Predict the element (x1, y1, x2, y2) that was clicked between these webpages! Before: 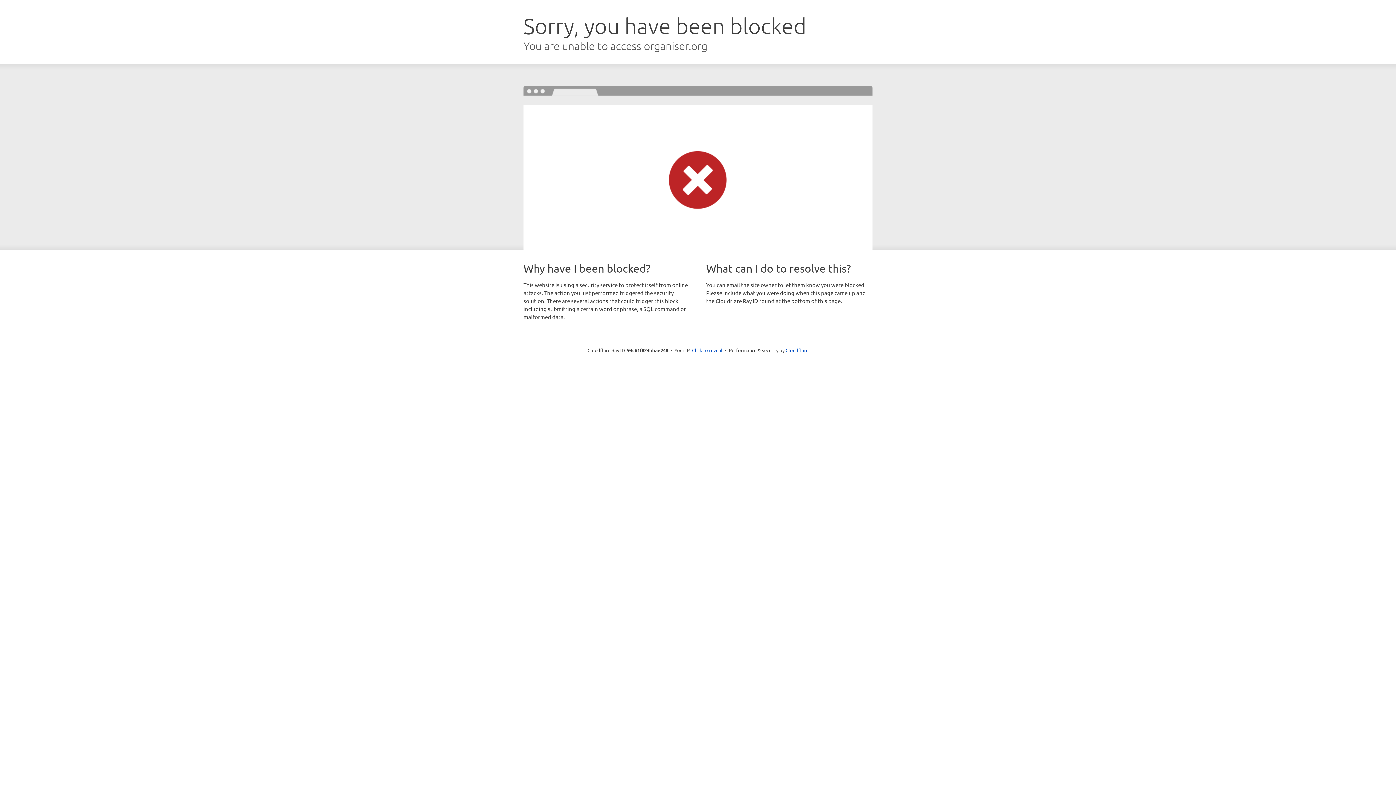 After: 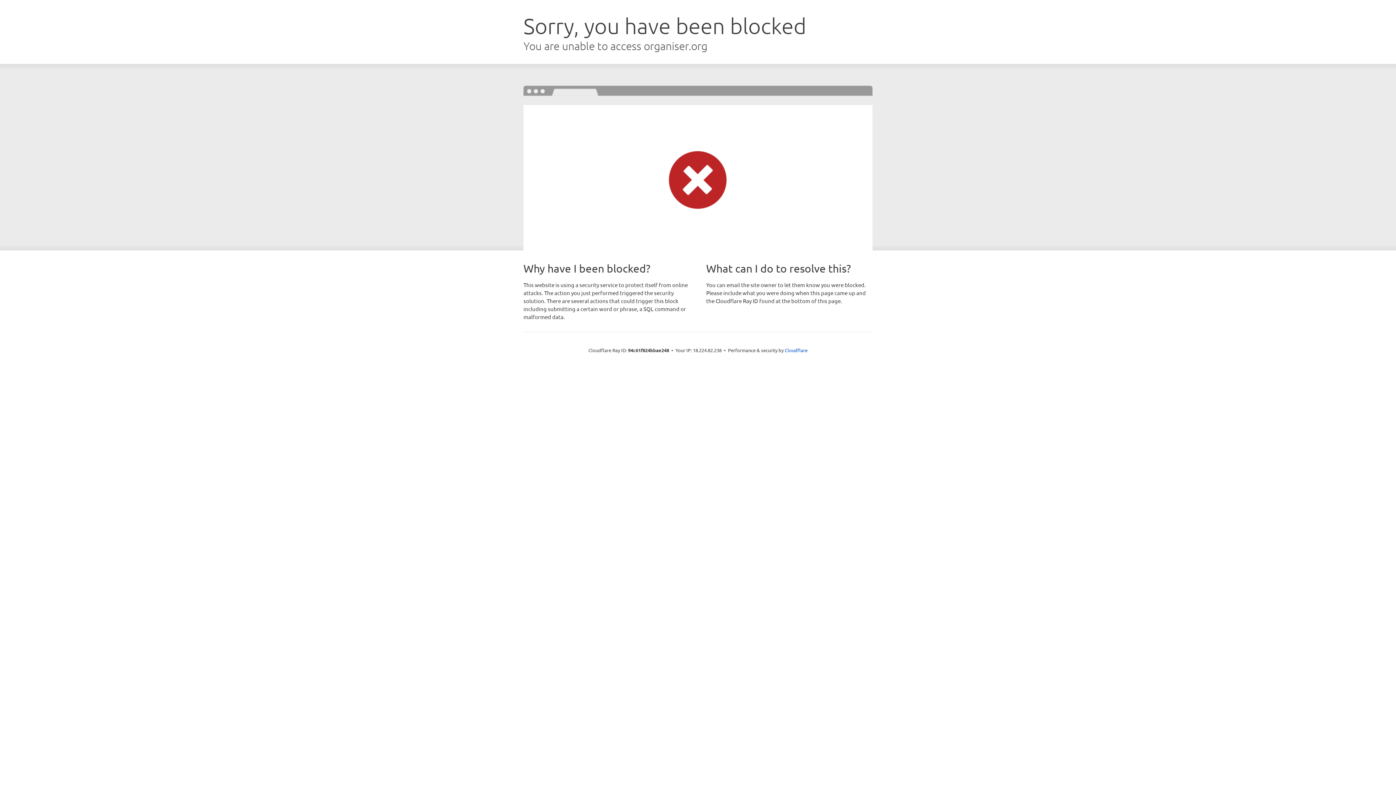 Action: bbox: (692, 346, 722, 353) label: Click to reveal